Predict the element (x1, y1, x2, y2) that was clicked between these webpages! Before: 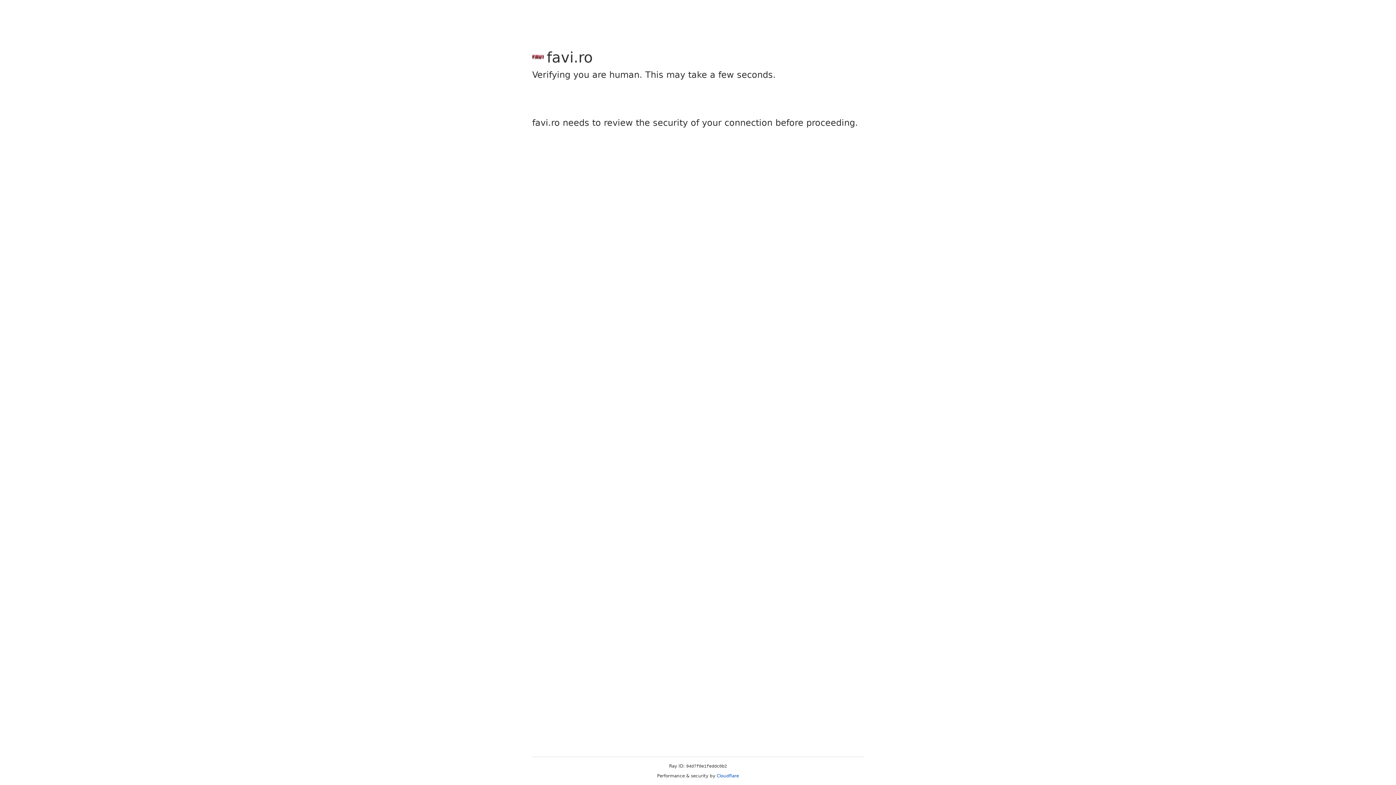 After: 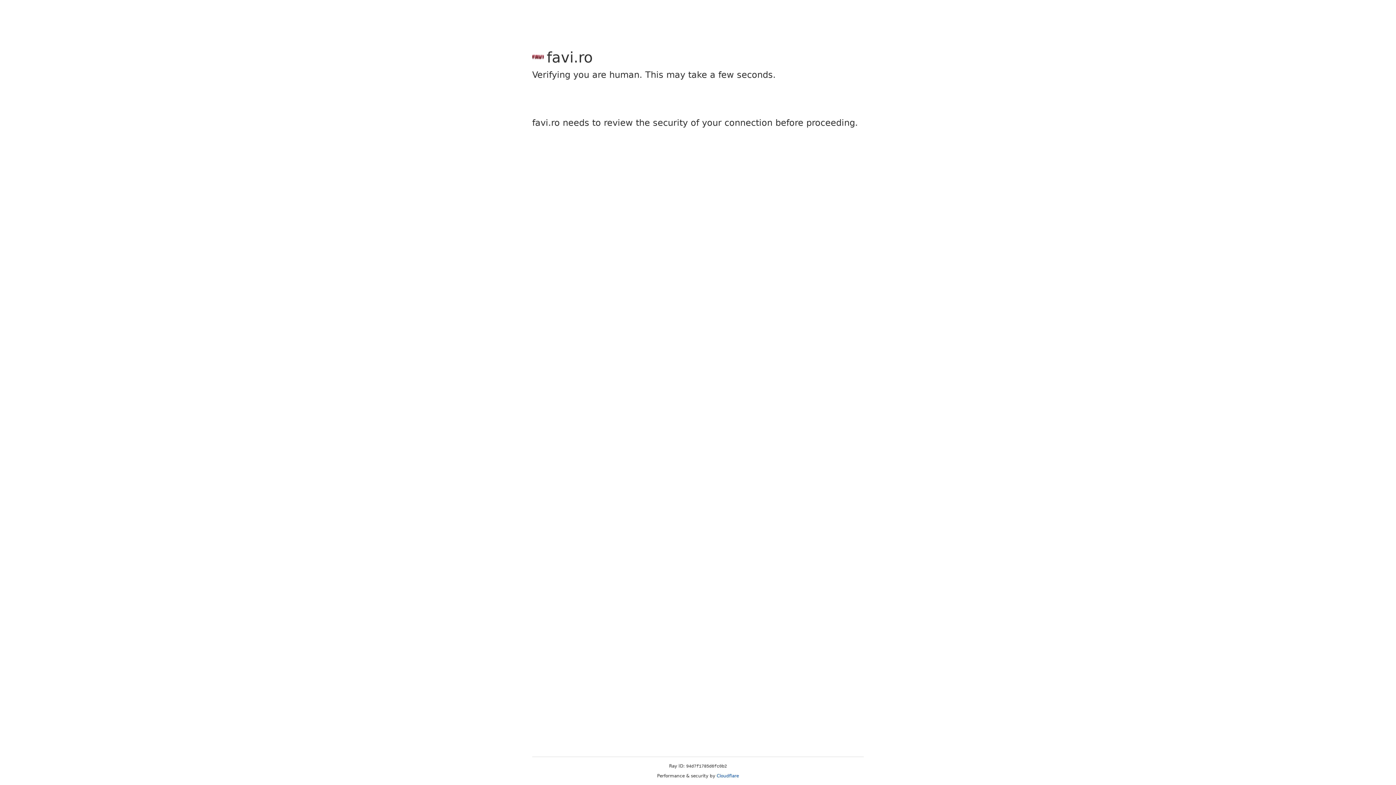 Action: label: Cloudflare bbox: (716, 773, 739, 778)